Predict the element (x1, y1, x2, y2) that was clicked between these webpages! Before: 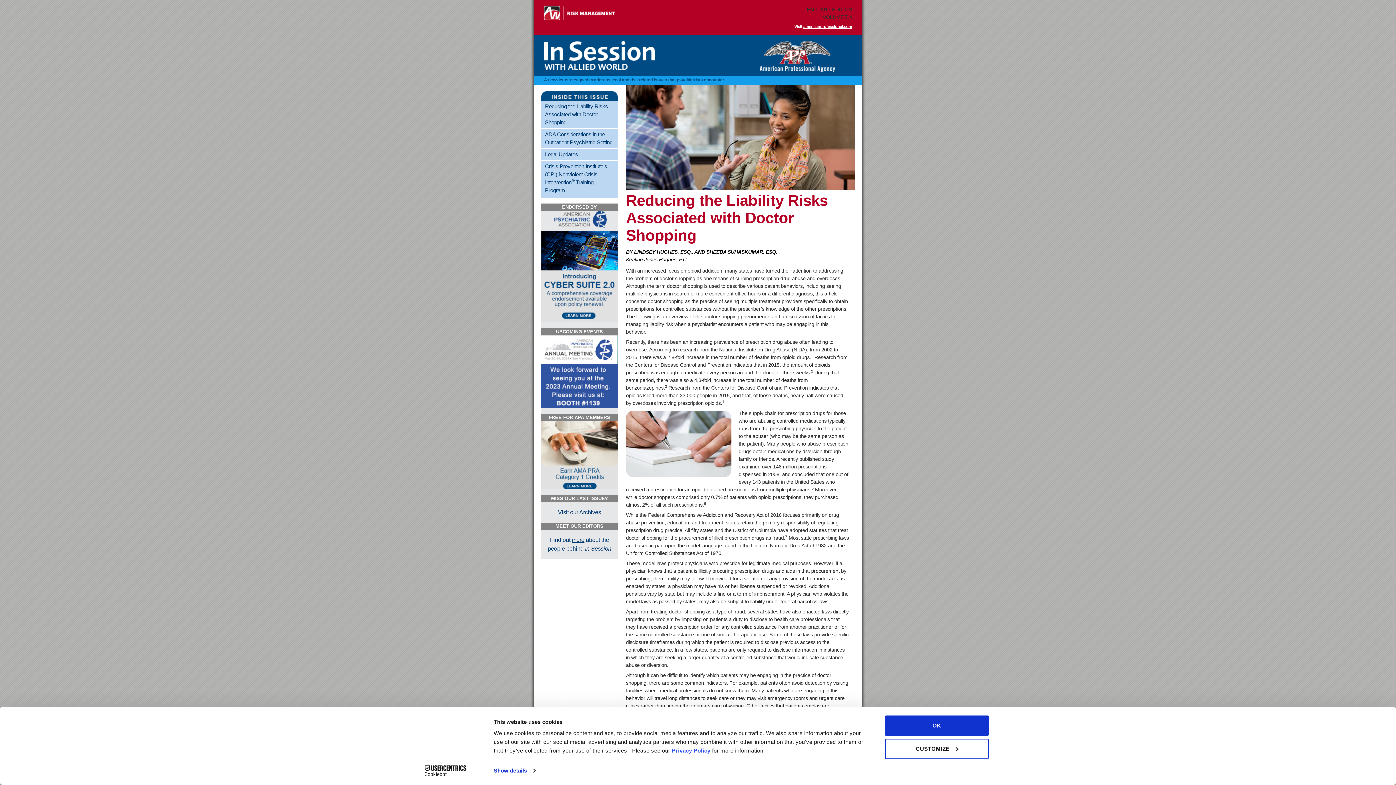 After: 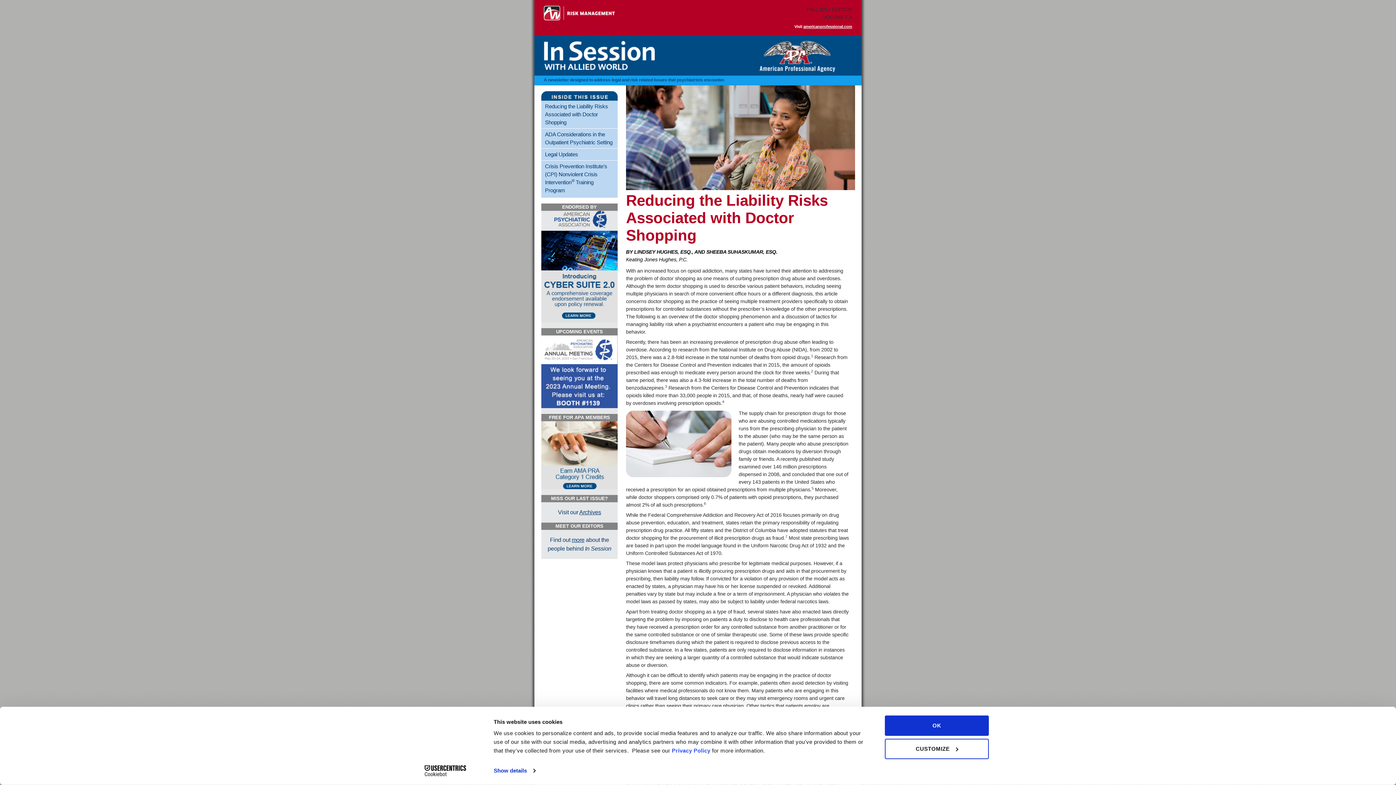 Action: bbox: (541, 210, 617, 227)